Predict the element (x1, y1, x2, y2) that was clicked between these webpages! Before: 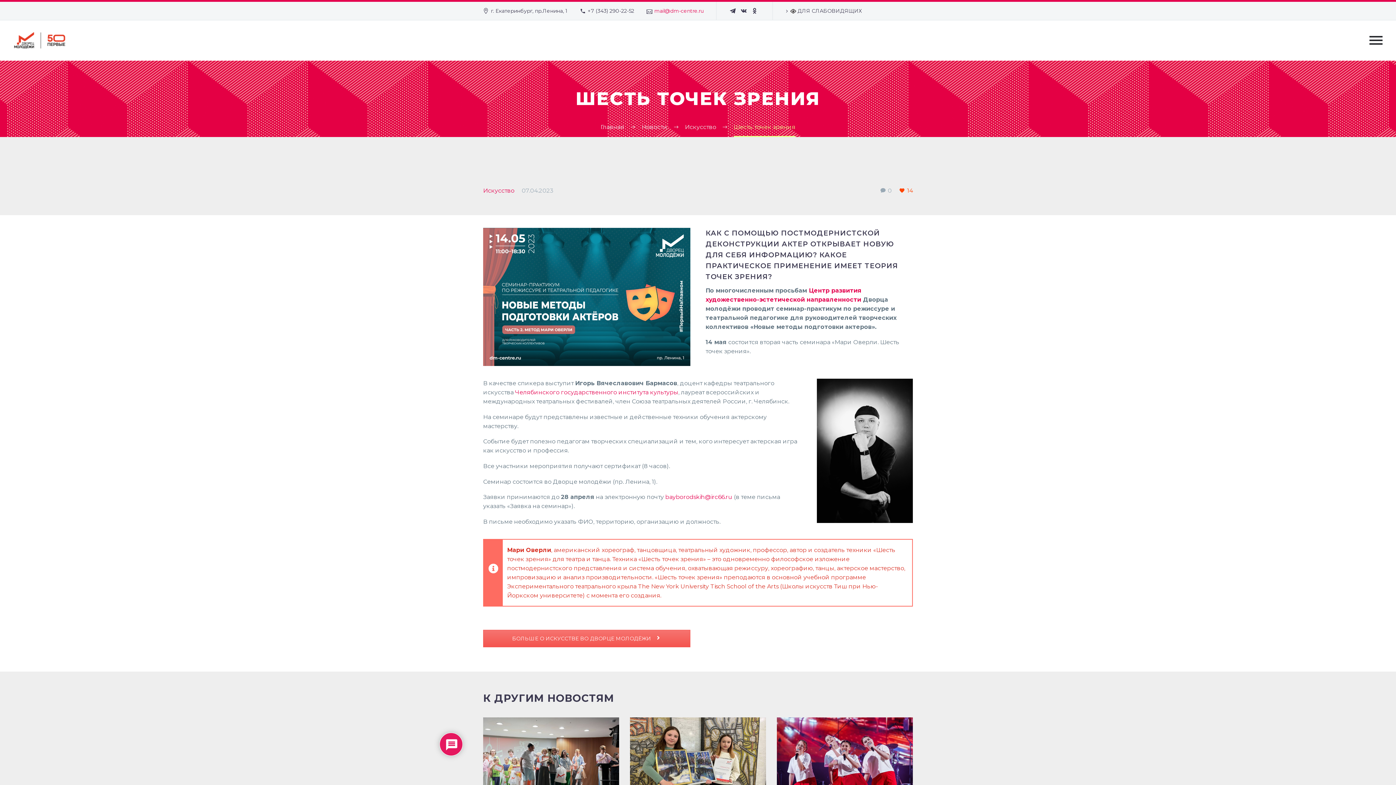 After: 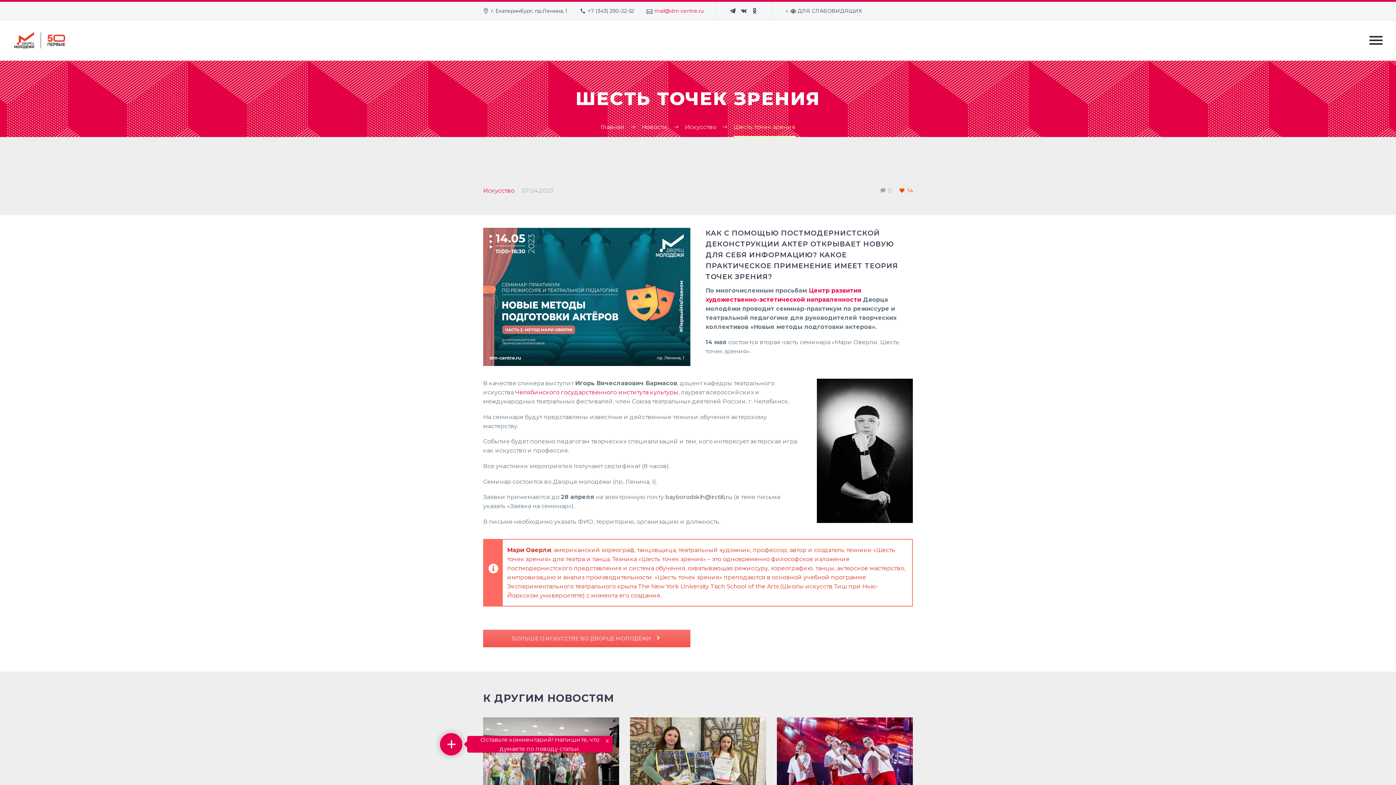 Action: bbox: (665, 493, 732, 500) label: bayborodskih@irc66.ru